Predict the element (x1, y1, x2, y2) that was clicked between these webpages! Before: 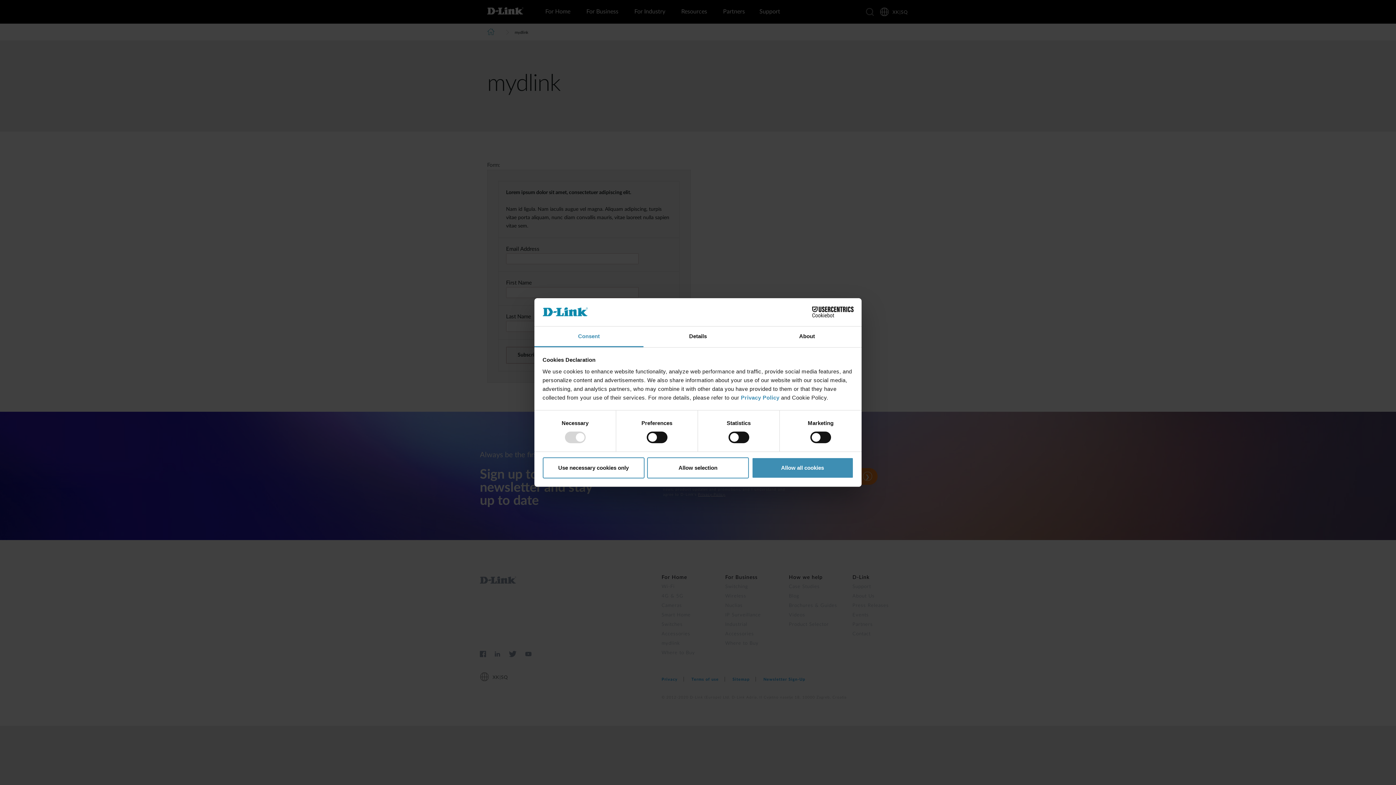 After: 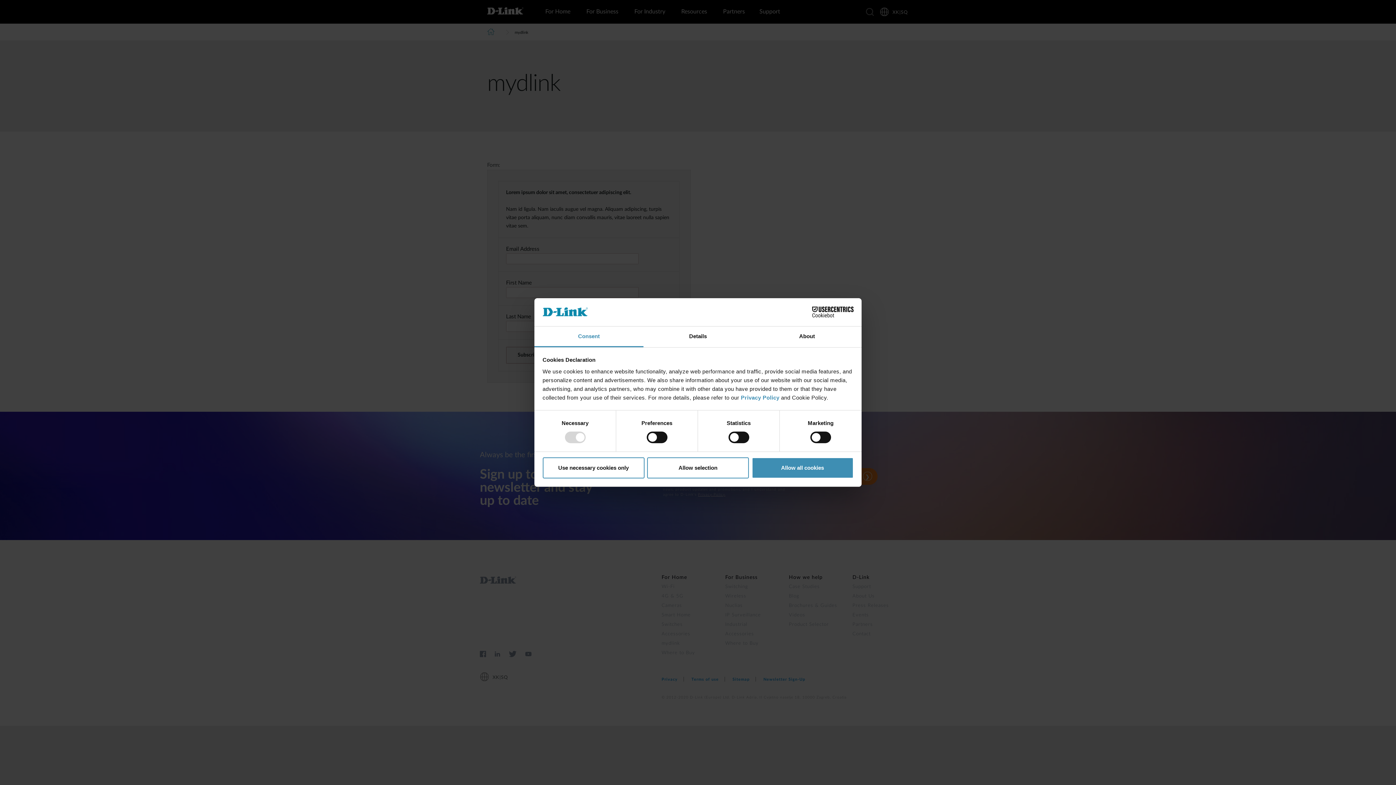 Action: label: Consent bbox: (534, 326, 643, 347)